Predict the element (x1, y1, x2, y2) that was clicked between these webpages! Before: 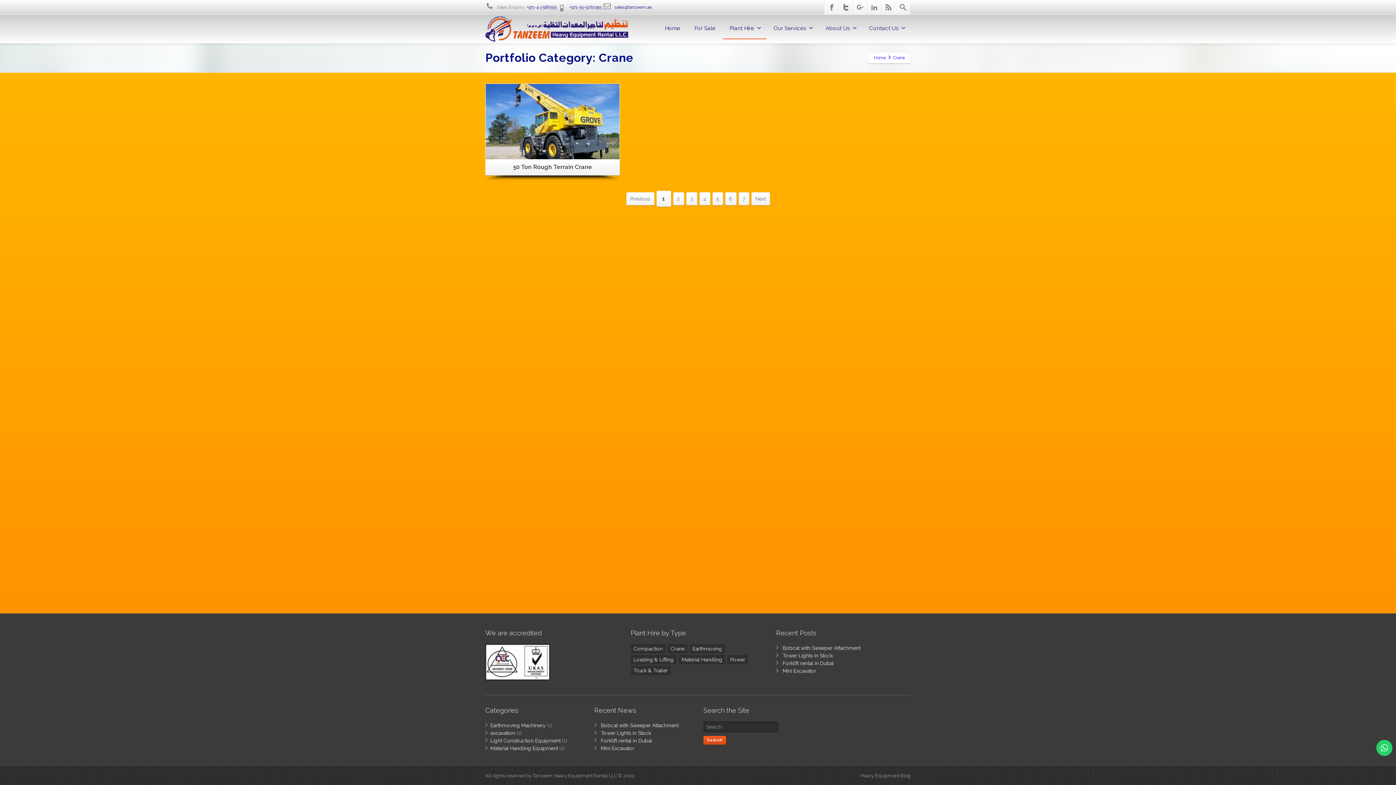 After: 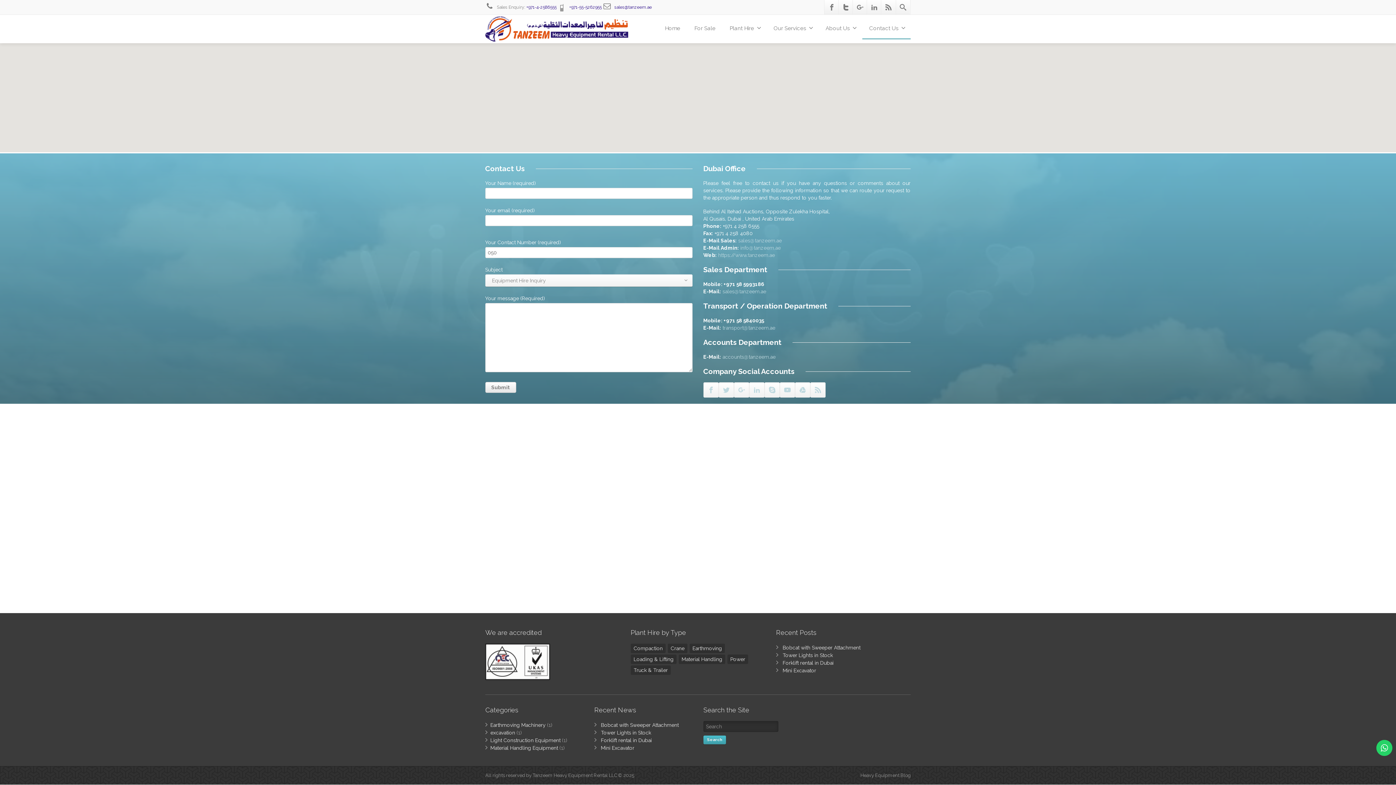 Action: bbox: (862, 18, 910, 39) label: Contact Us